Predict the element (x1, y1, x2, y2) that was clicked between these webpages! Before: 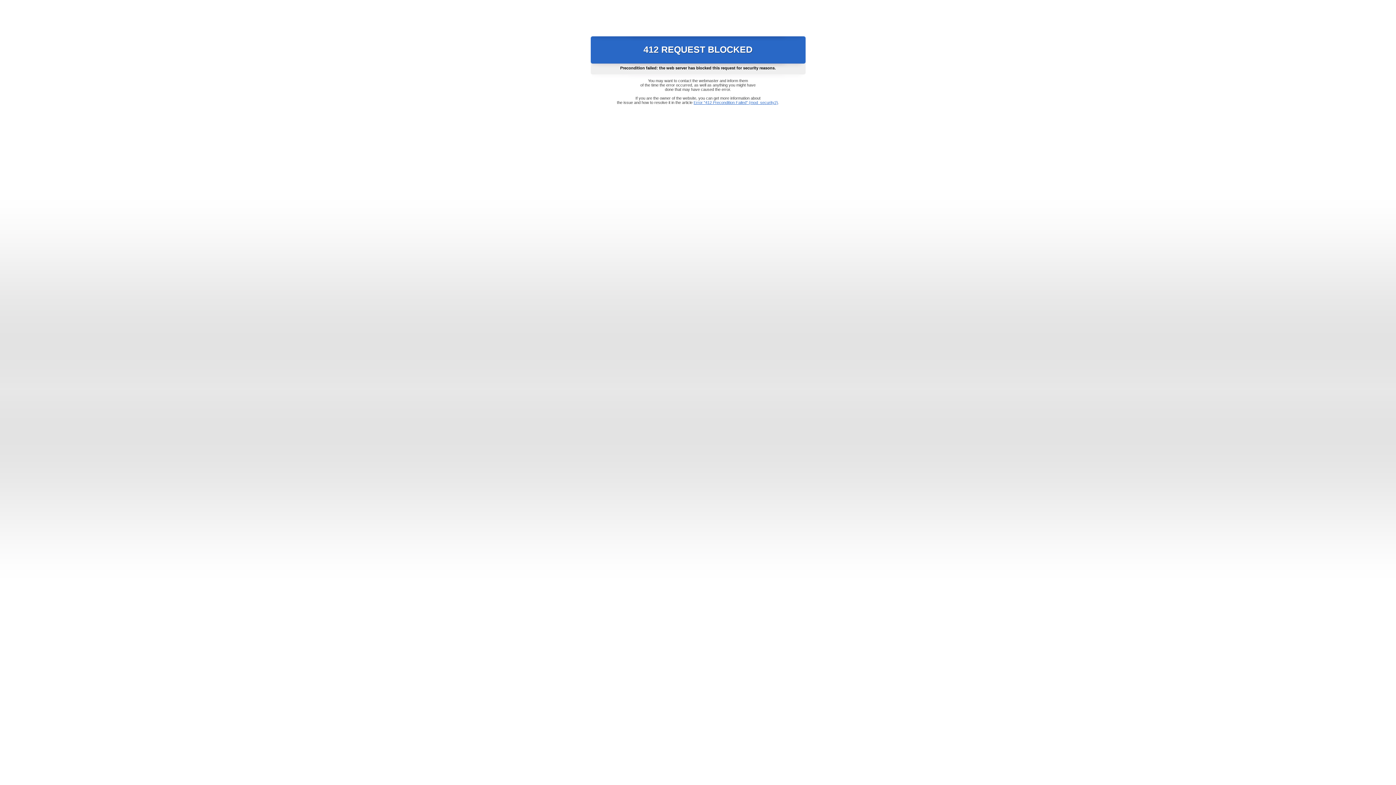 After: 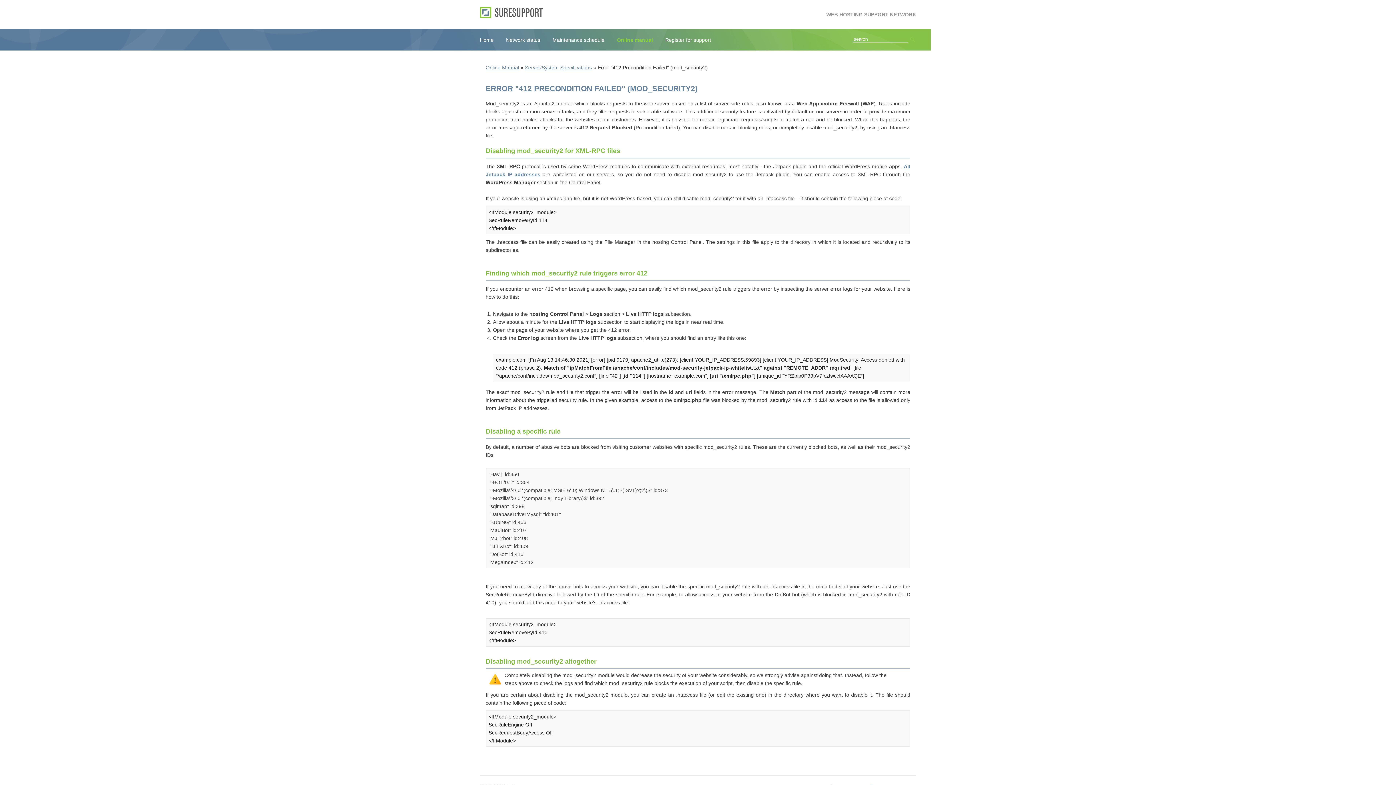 Action: bbox: (693, 100, 778, 104) label: Error "412 Precondition Failed" (mod_security2)